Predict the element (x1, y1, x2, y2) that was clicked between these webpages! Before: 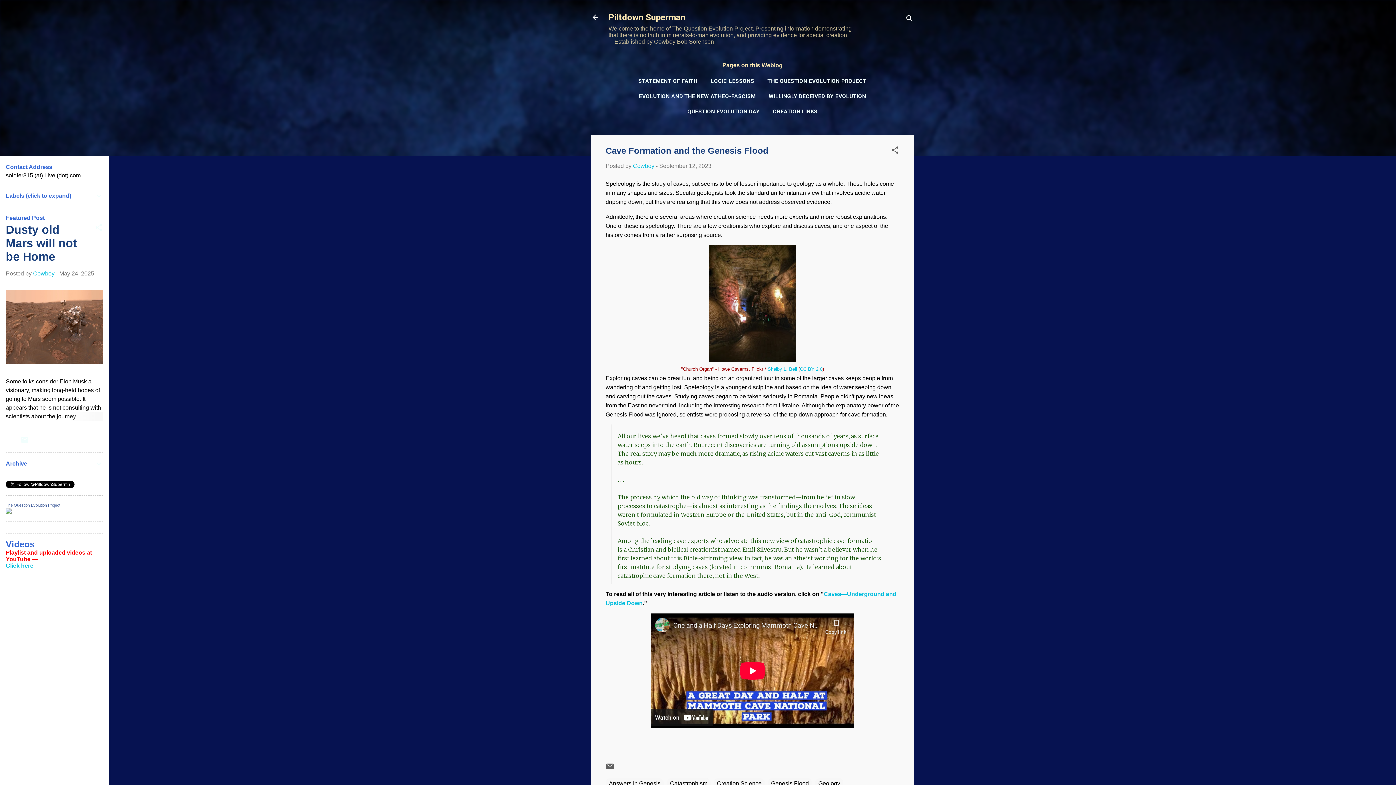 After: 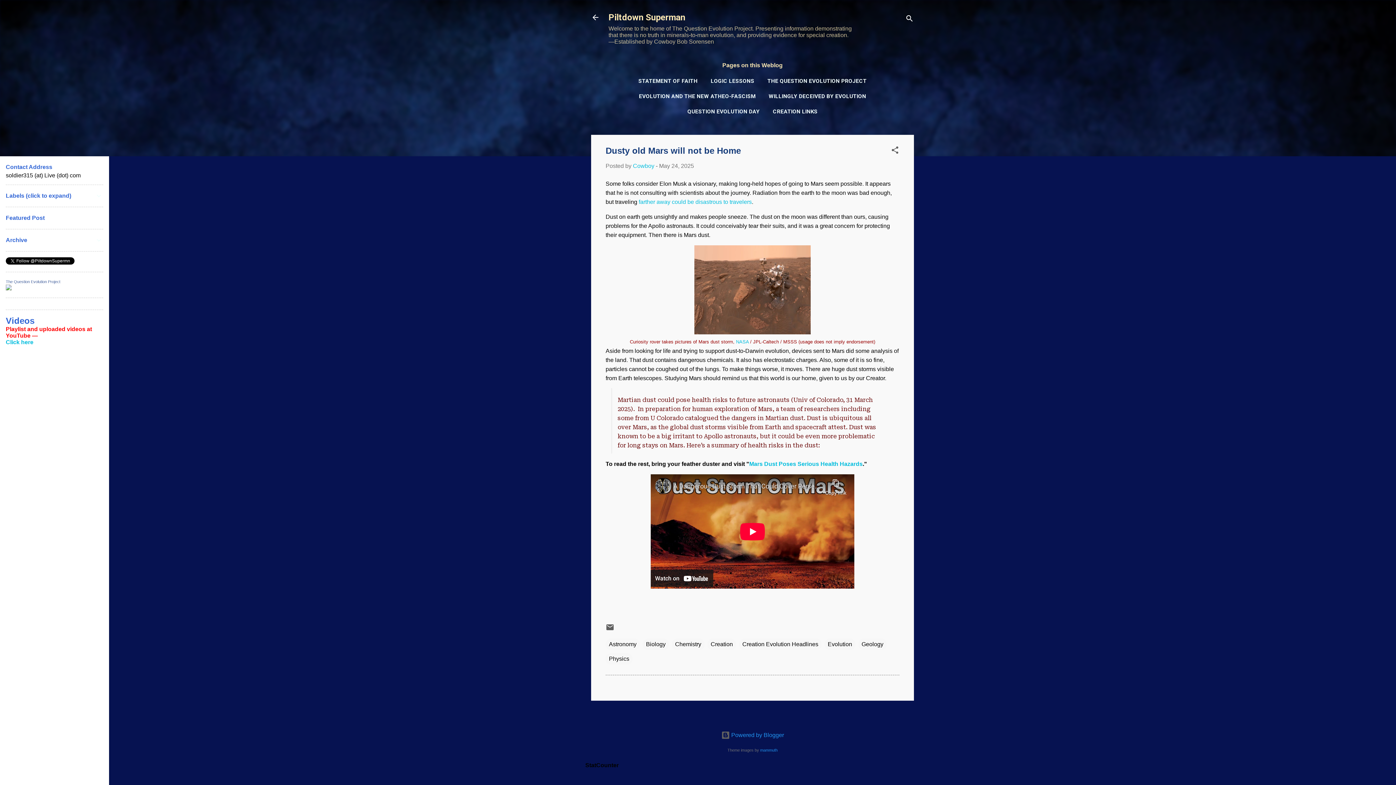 Action: bbox: (59, 270, 94, 276) label: May 24, 2025